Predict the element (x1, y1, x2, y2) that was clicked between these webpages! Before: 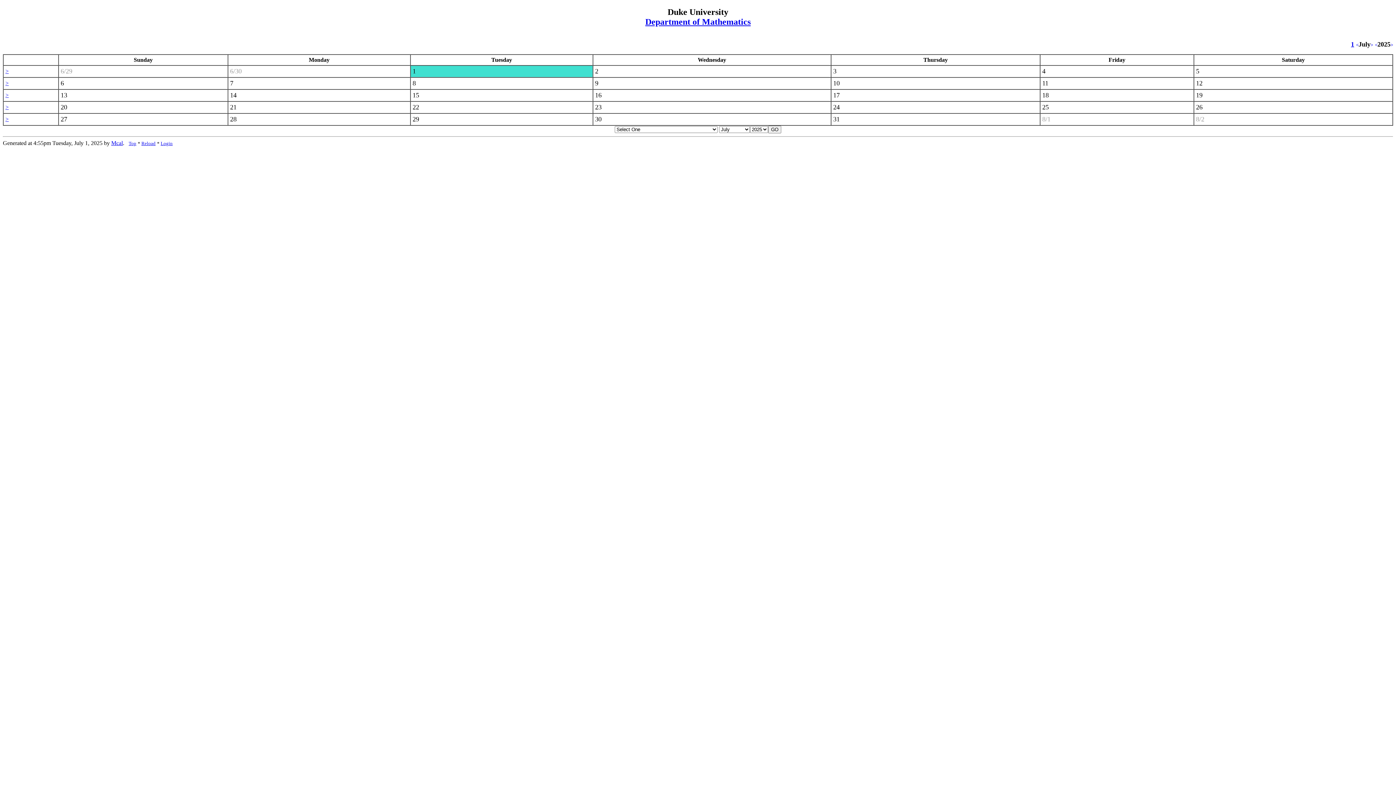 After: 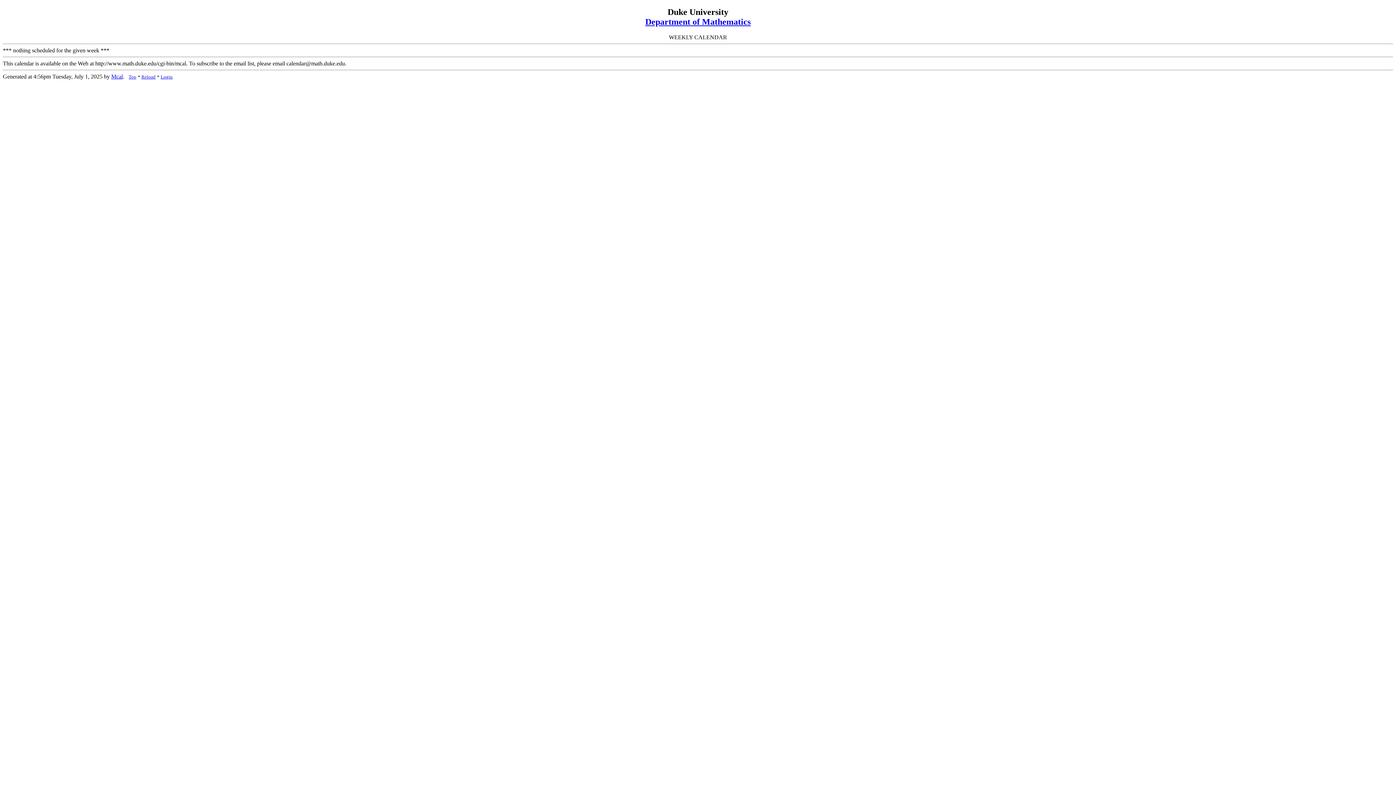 Action: bbox: (5, 115, 8, 122) label: >